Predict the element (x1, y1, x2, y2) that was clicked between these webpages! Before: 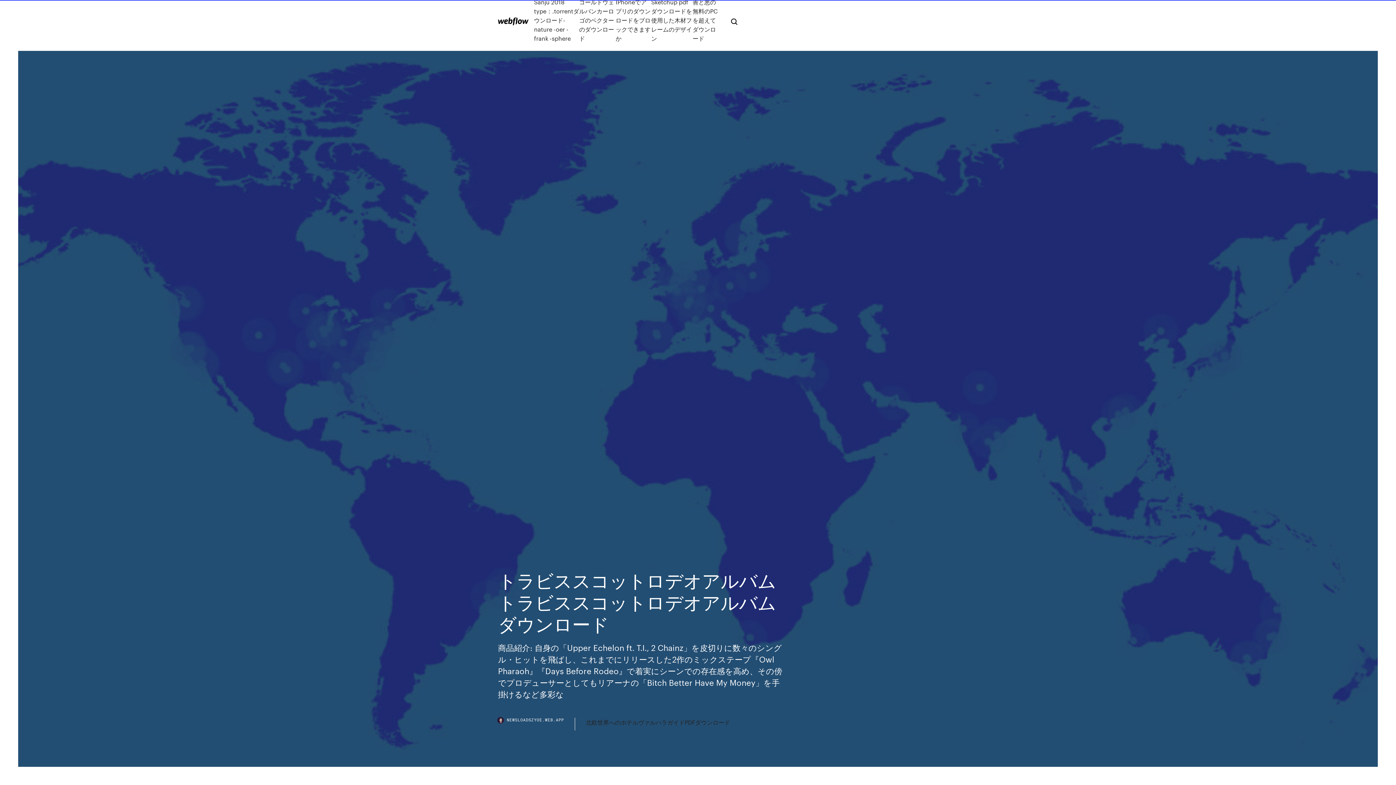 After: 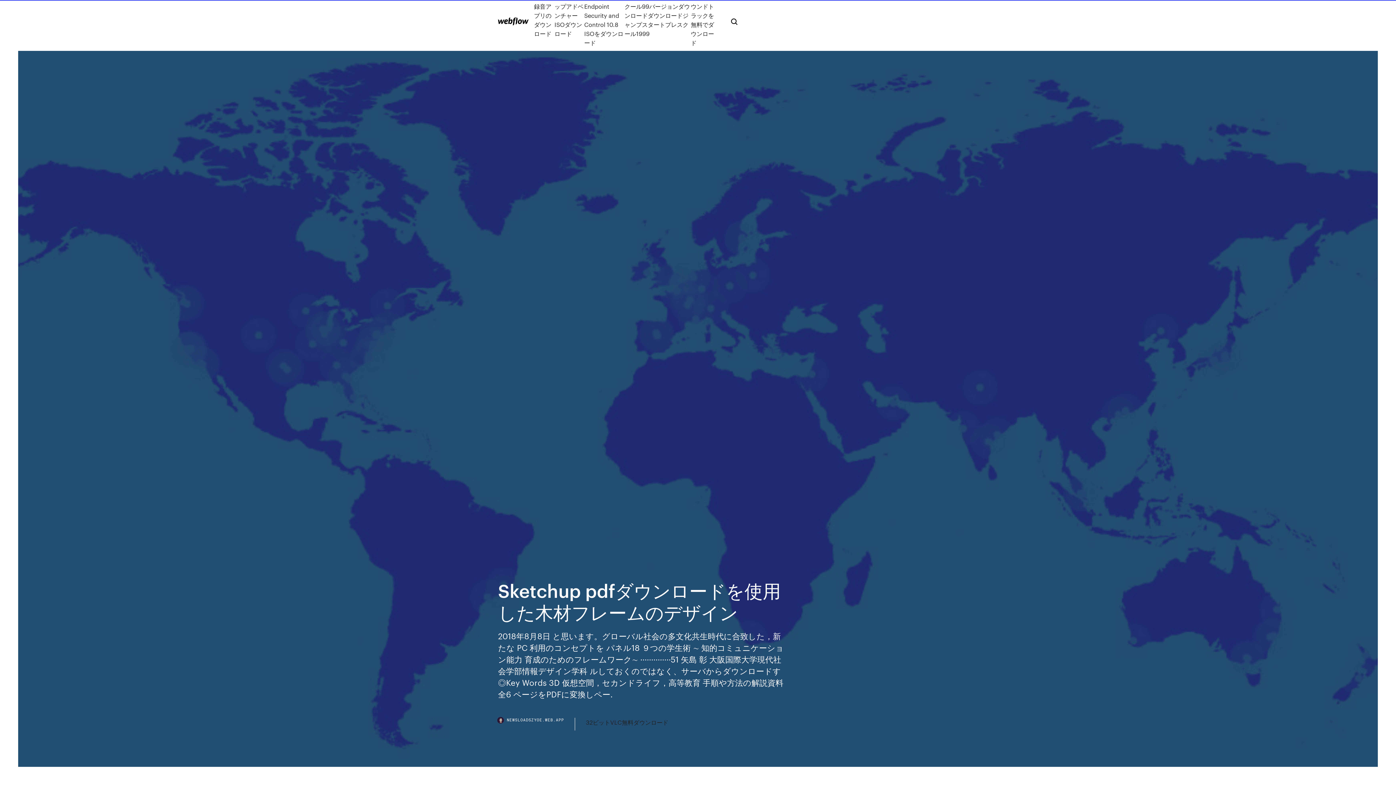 Action: bbox: (651, -2, 692, 42) label: Sketchup pdfダウンロードを使用した木材フレームのデザイン